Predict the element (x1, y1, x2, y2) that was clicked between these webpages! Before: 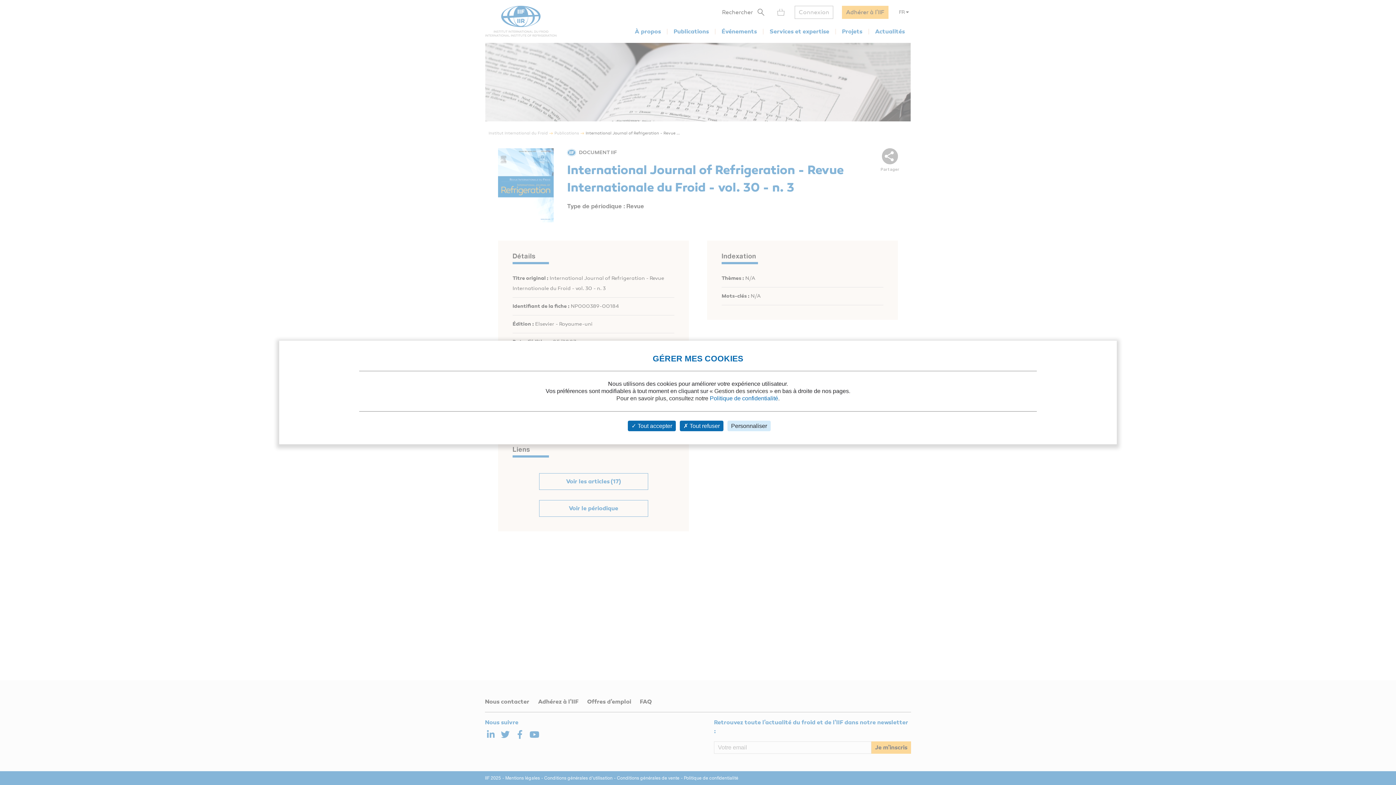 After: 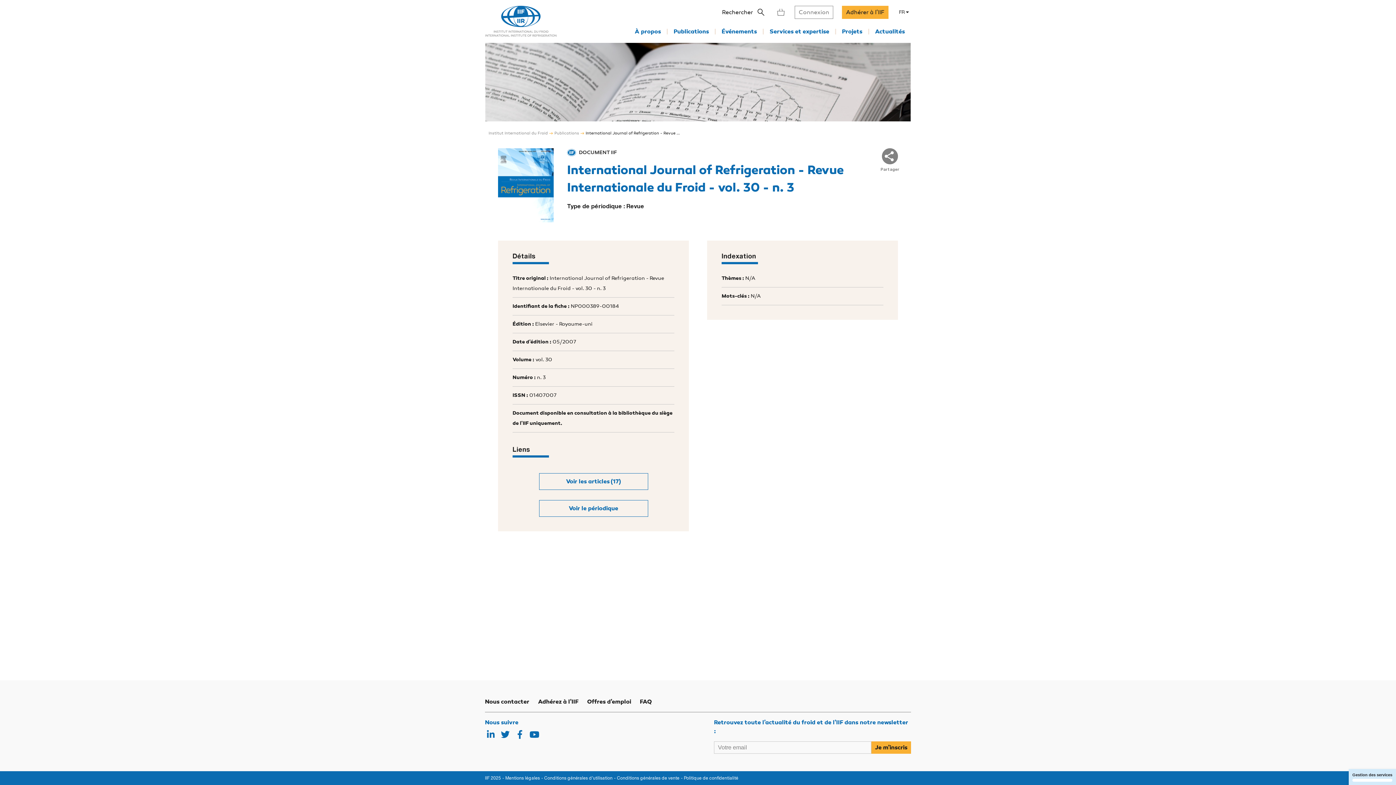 Action: bbox: (680, 420, 723, 431) label:  Tout refuser